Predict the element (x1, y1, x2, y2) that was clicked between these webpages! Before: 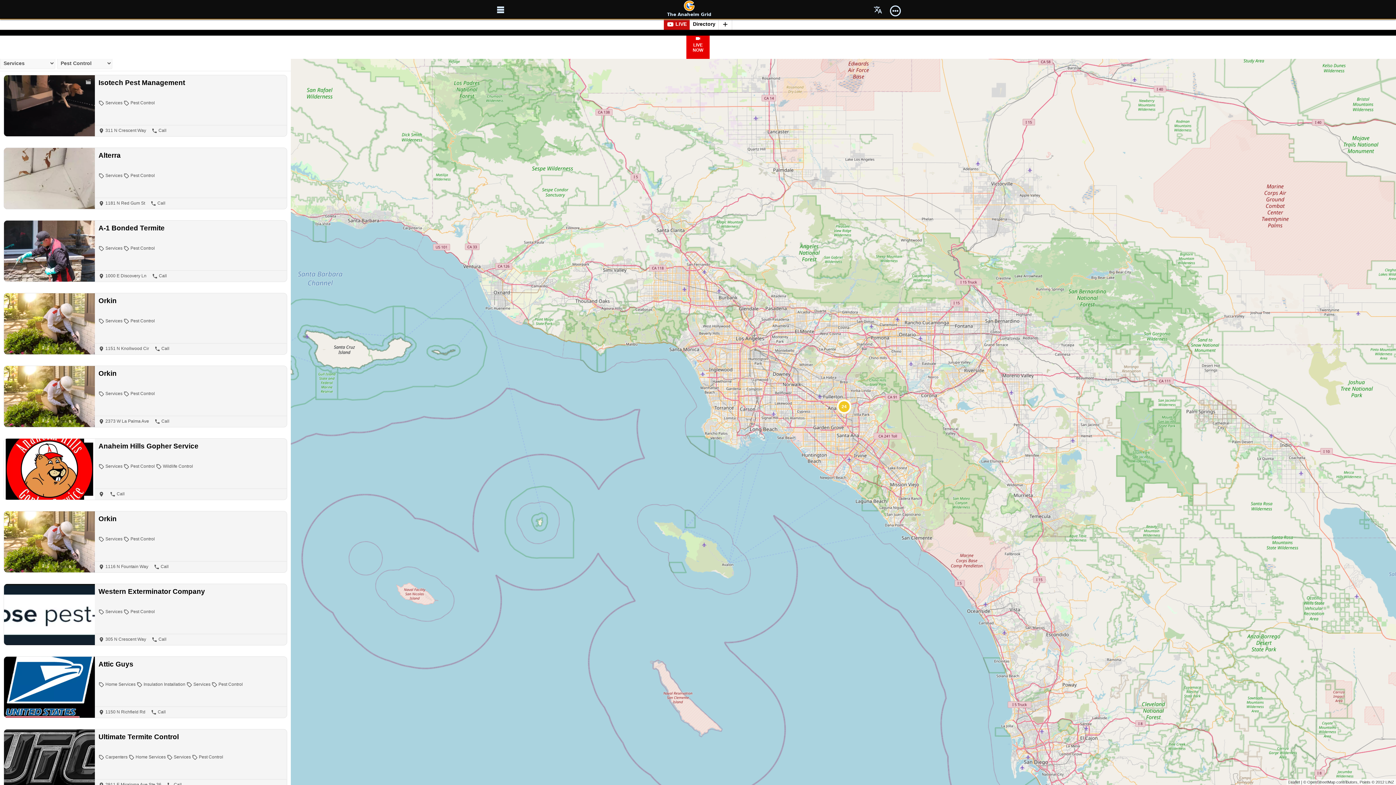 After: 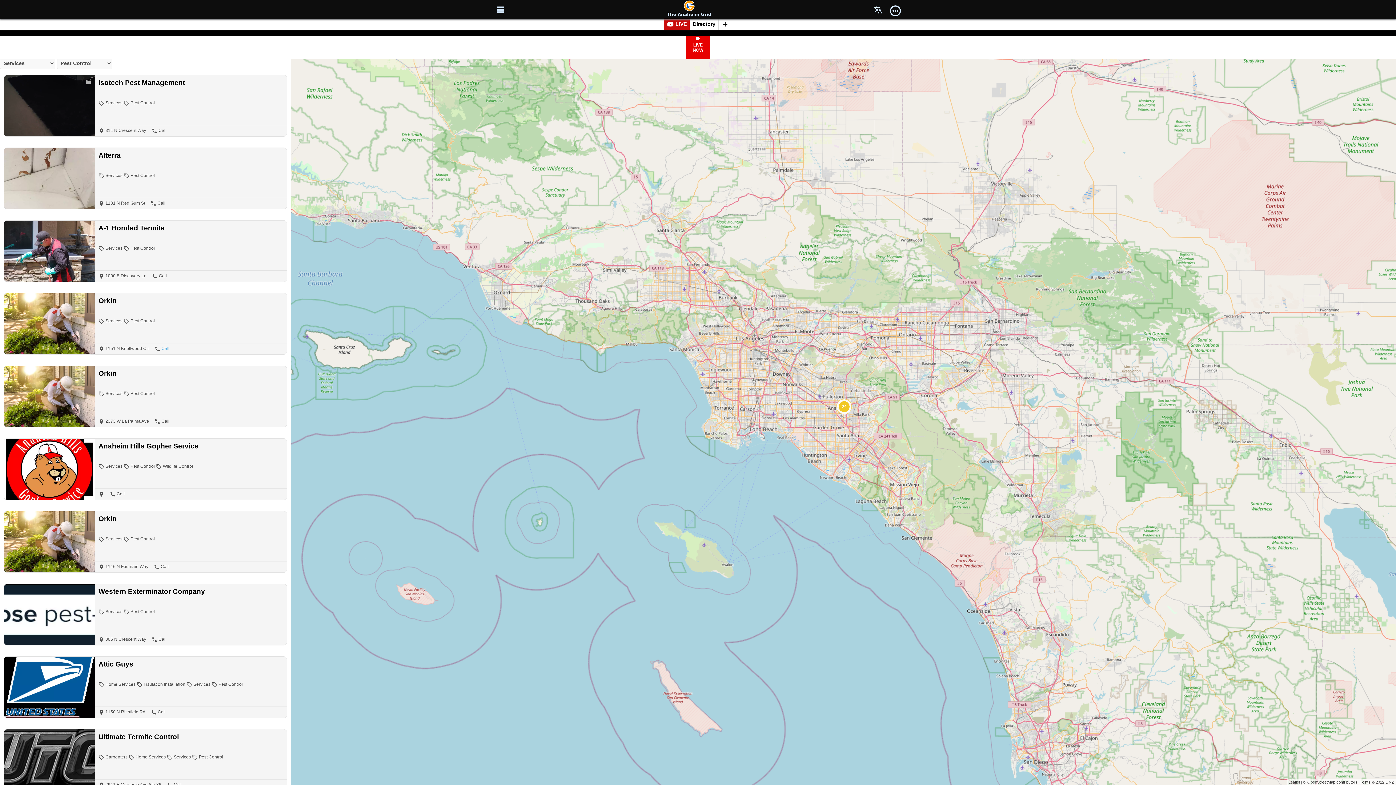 Action: bbox: (154, 346, 169, 351) label:  Call